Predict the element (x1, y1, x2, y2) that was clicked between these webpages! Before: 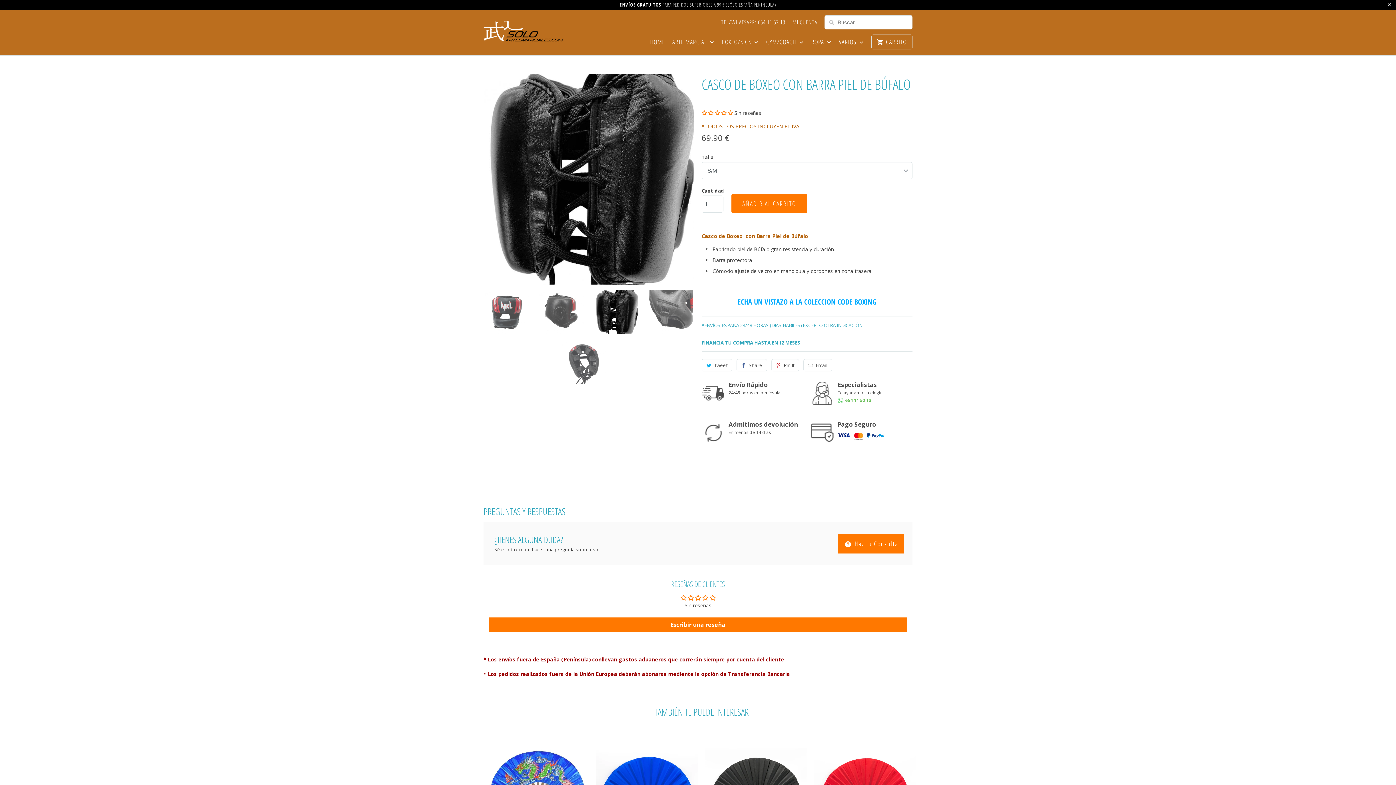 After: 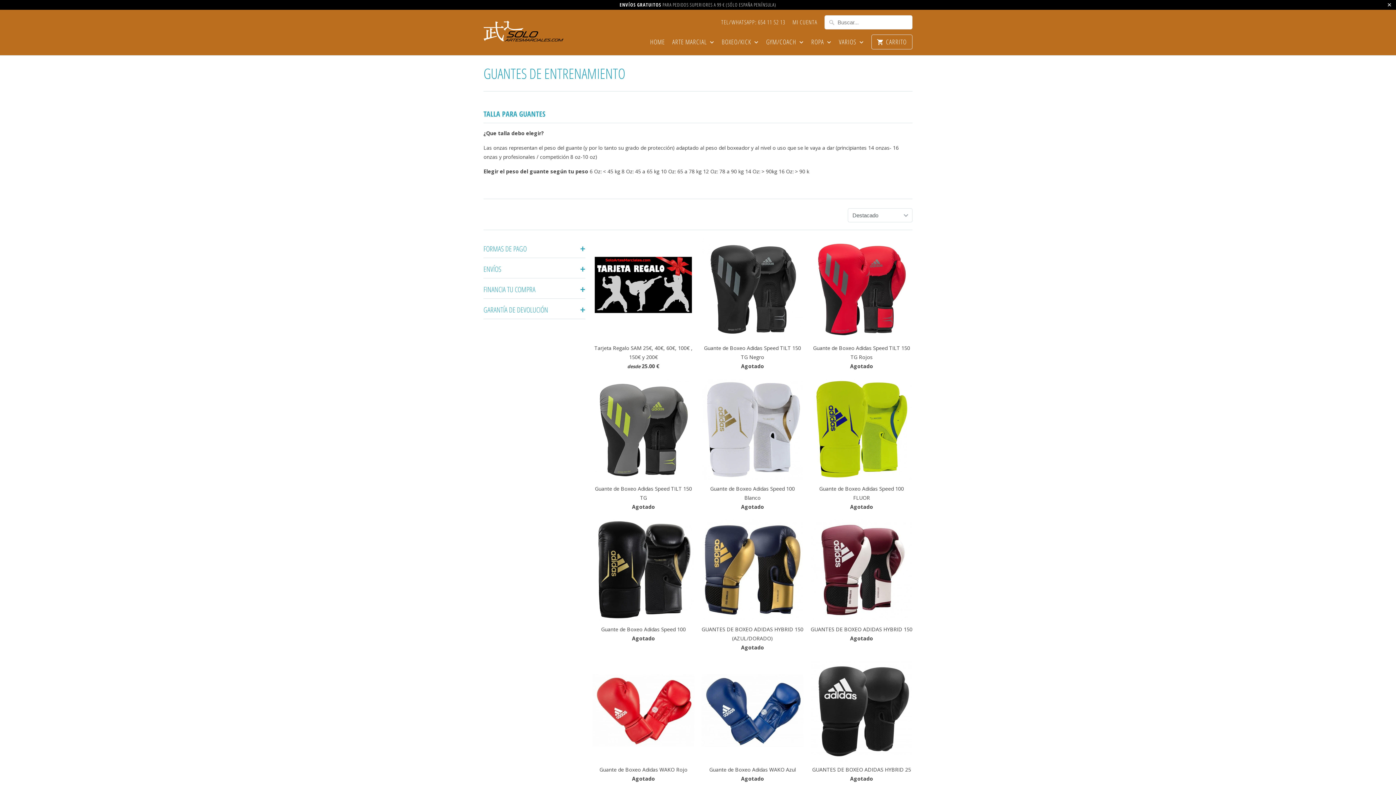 Action: bbox: (721, 38, 759, 49) label: BOXEO/KICK 